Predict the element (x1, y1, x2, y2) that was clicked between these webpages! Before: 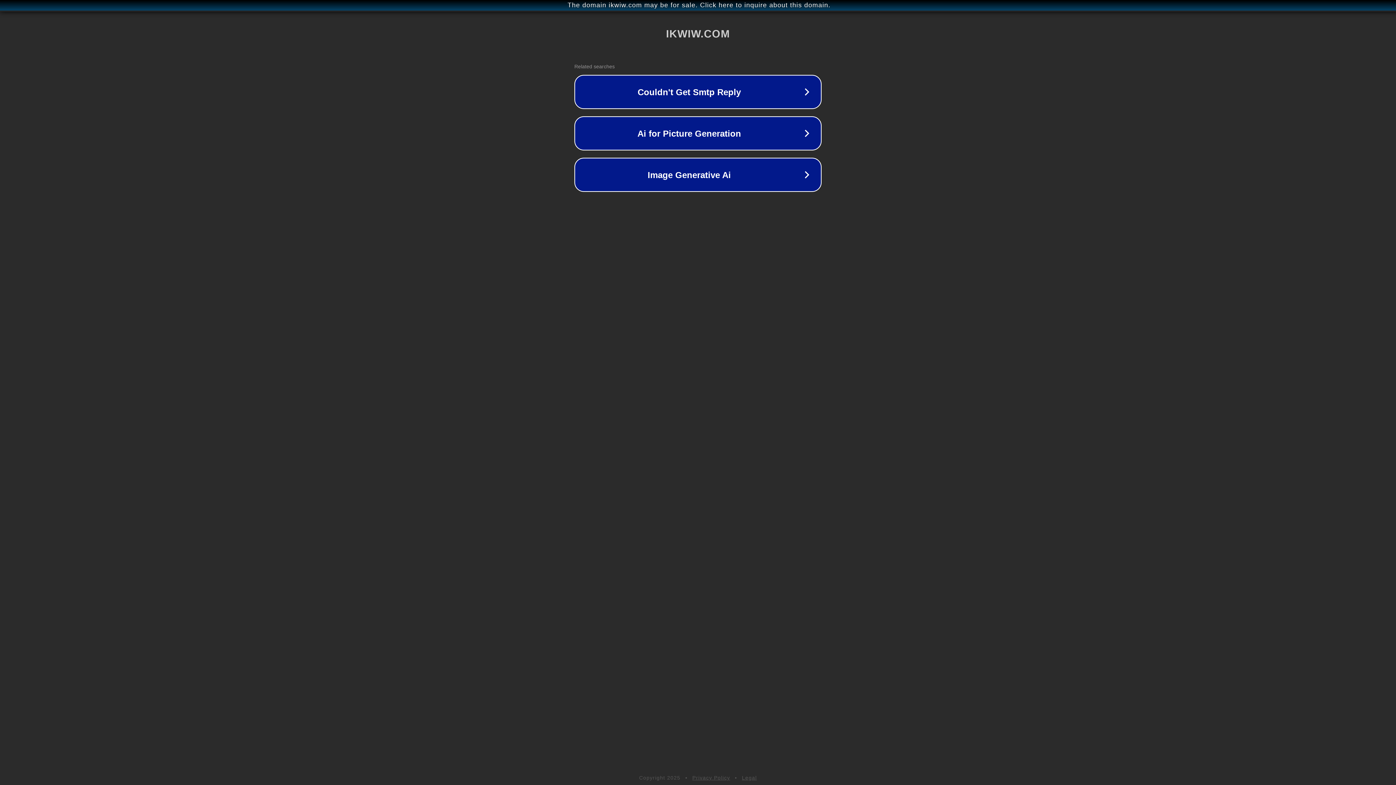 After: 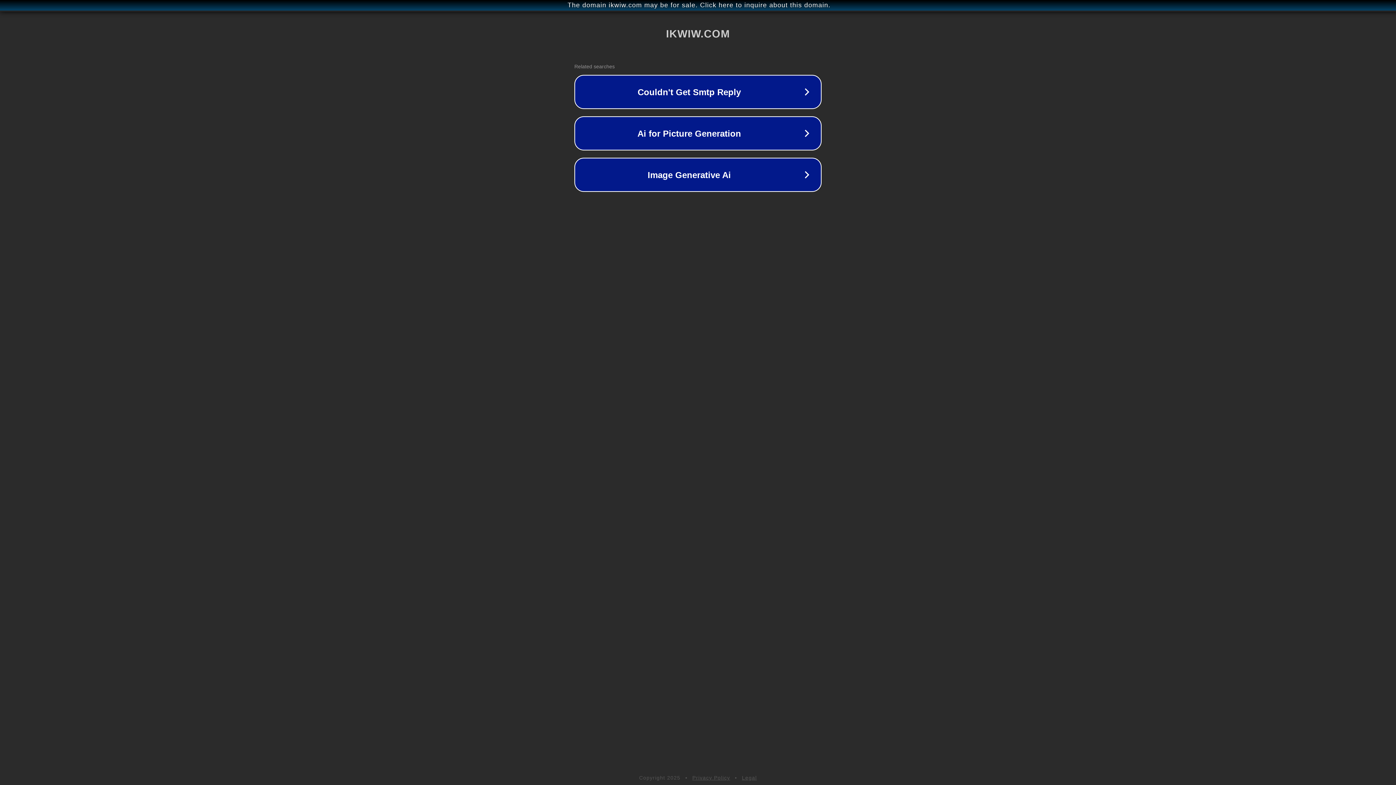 Action: bbox: (692, 775, 730, 781) label: Privacy Policy